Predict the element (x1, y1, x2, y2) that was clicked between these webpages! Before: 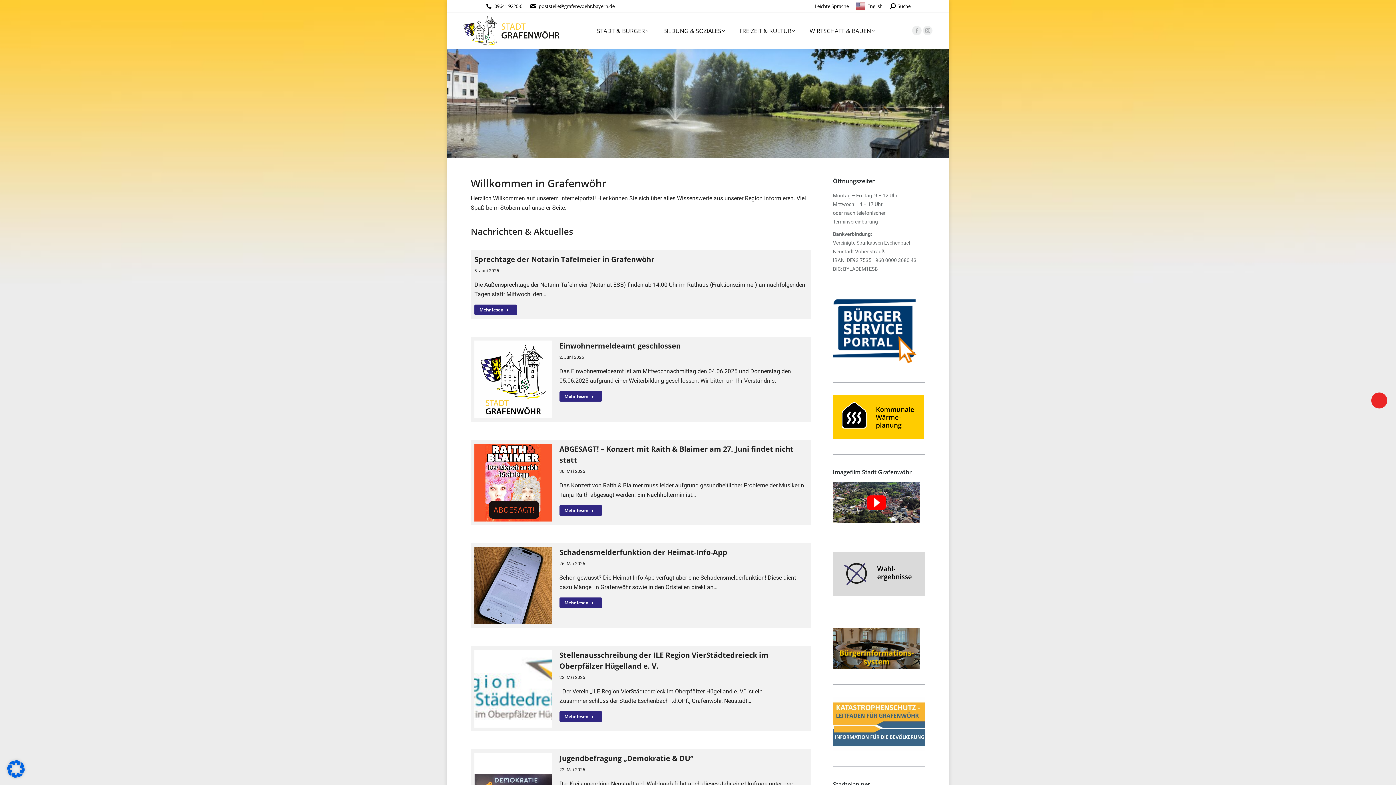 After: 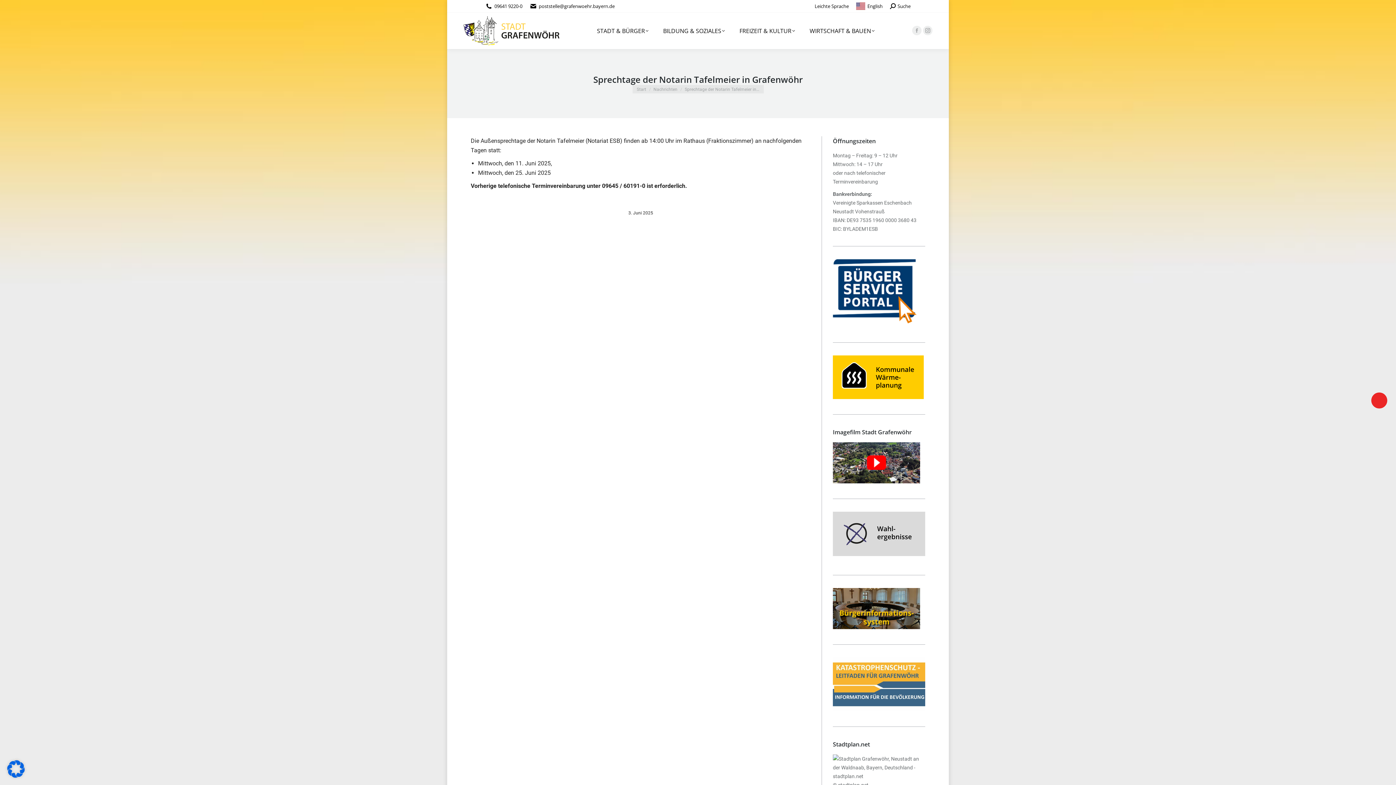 Action: label: Sprechtage der Notarin Tafelmeier in Grafenwöhr bbox: (474, 254, 654, 264)